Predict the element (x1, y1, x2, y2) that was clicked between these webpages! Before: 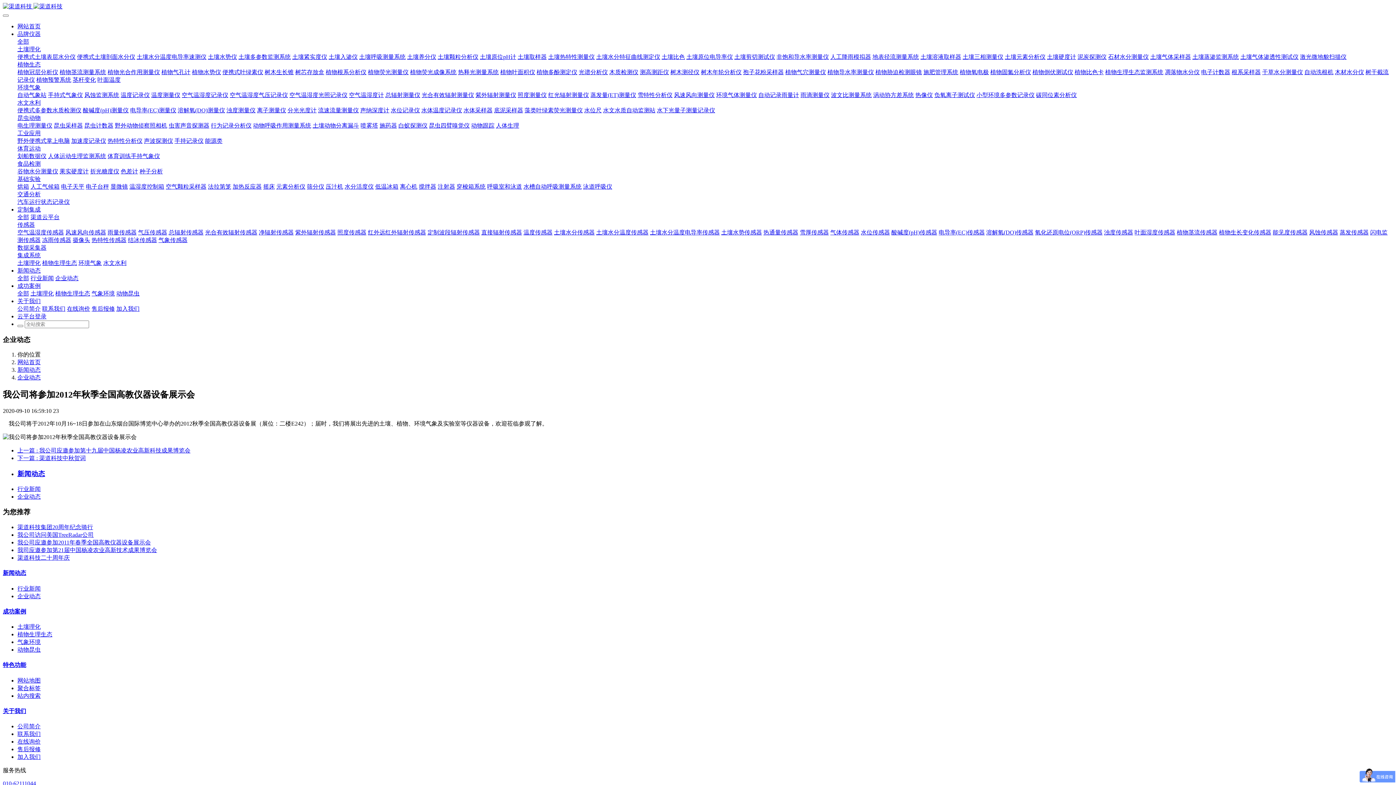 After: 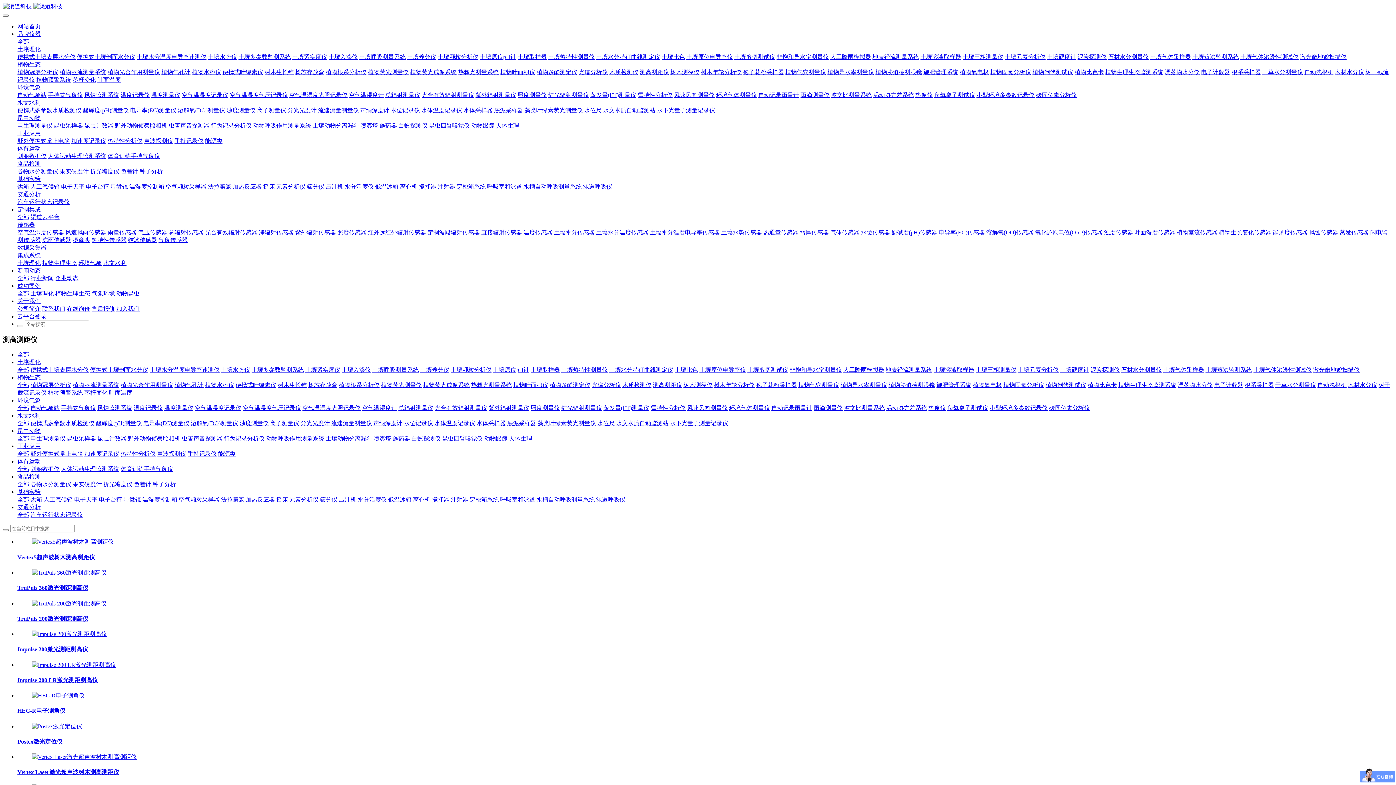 Action: bbox: (640, 69, 669, 75) label: 测高测距仪